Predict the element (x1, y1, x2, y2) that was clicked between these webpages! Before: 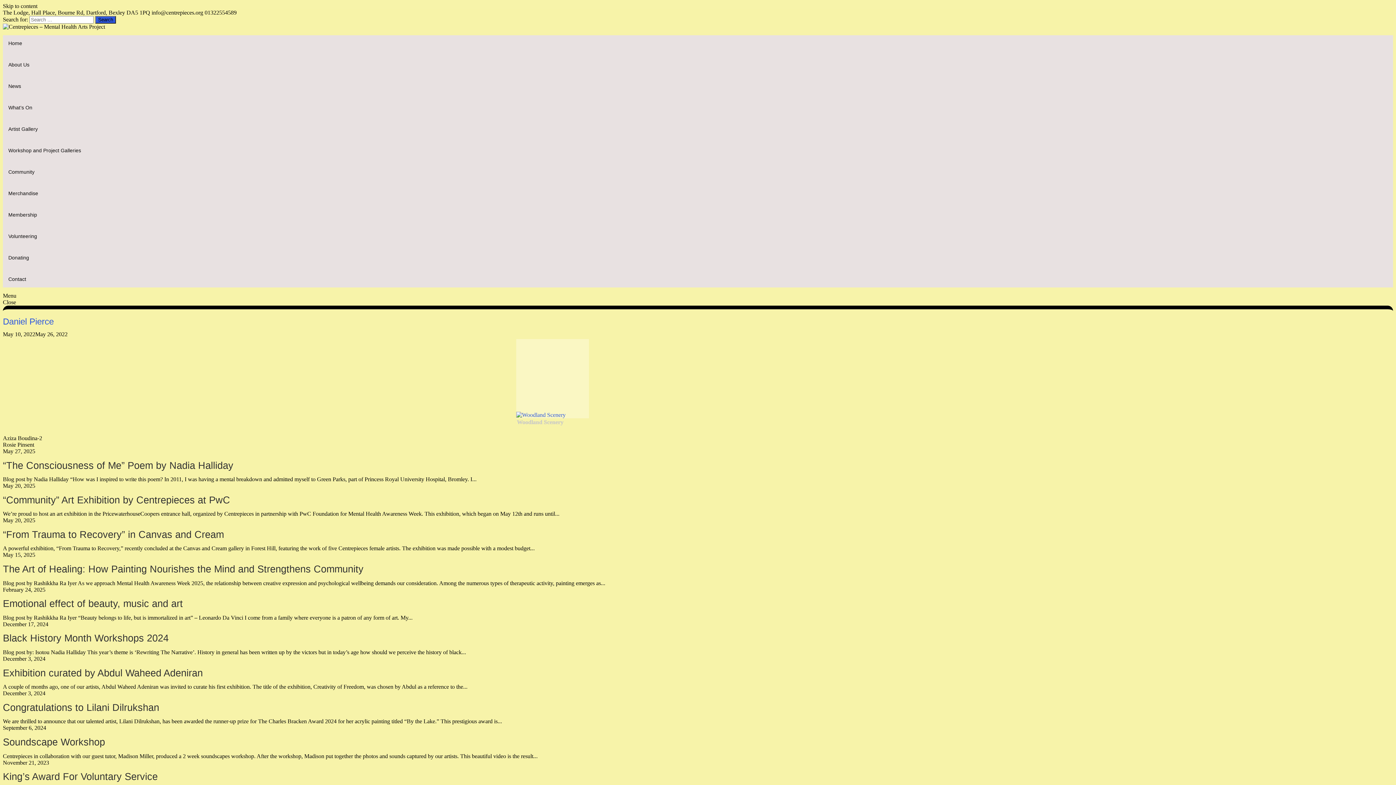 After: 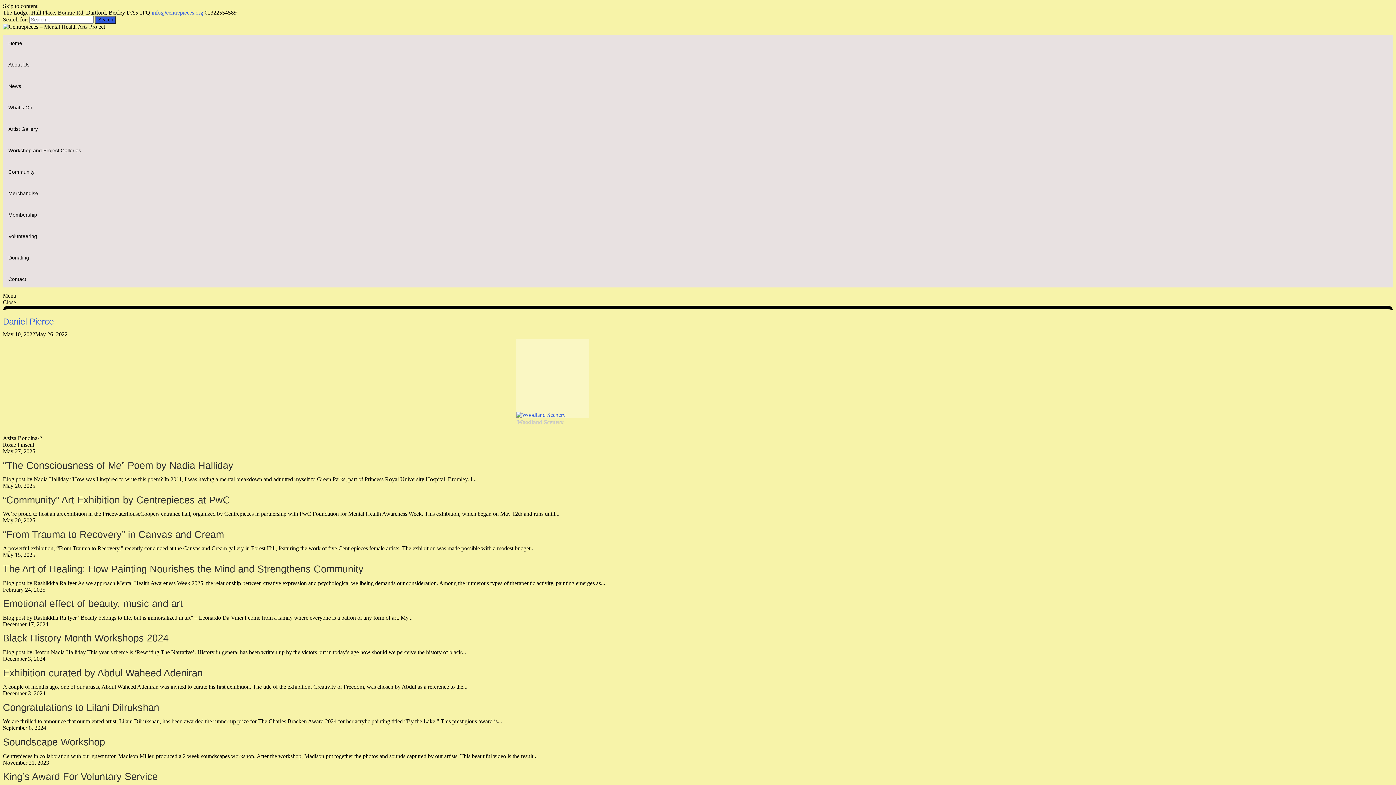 Action: label: info@centrepieces.org  bbox: (151, 9, 204, 15)